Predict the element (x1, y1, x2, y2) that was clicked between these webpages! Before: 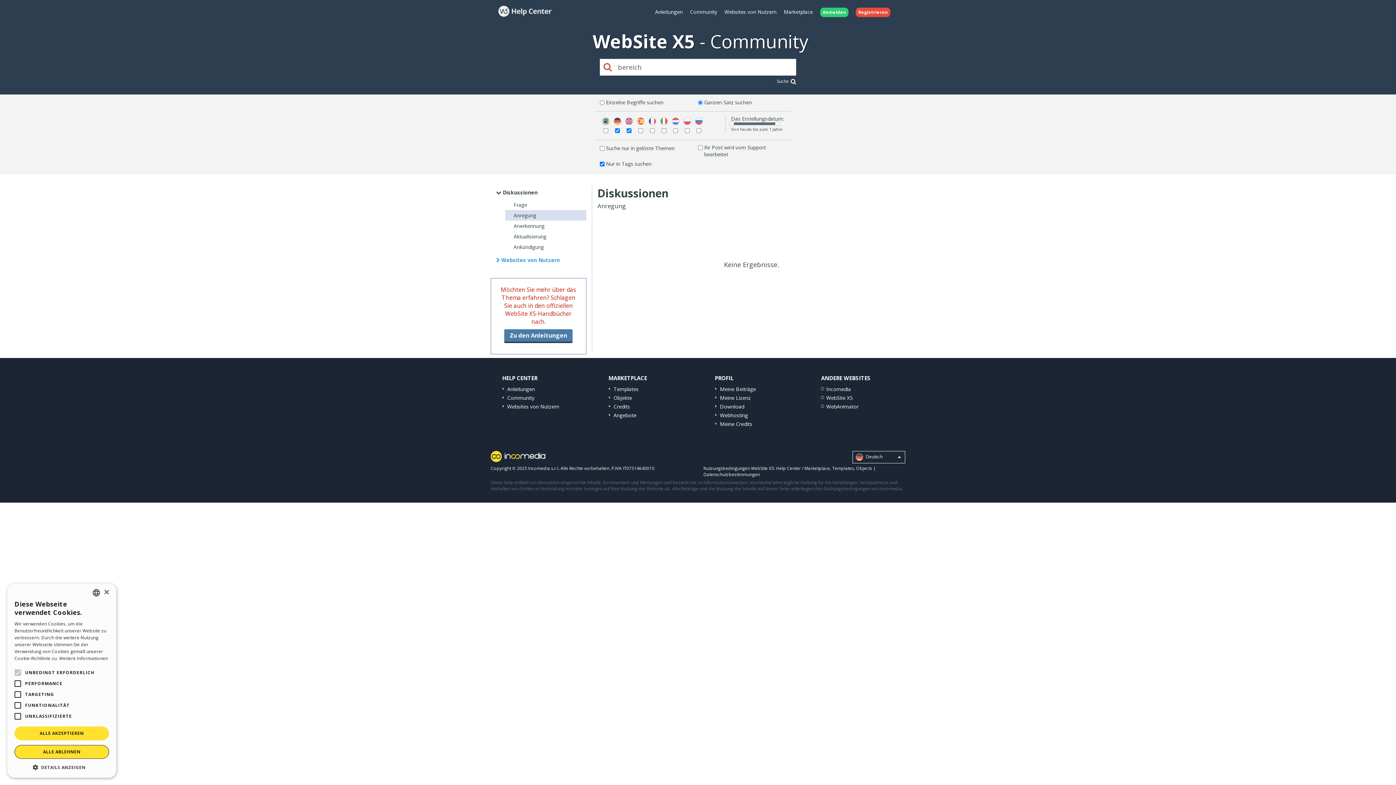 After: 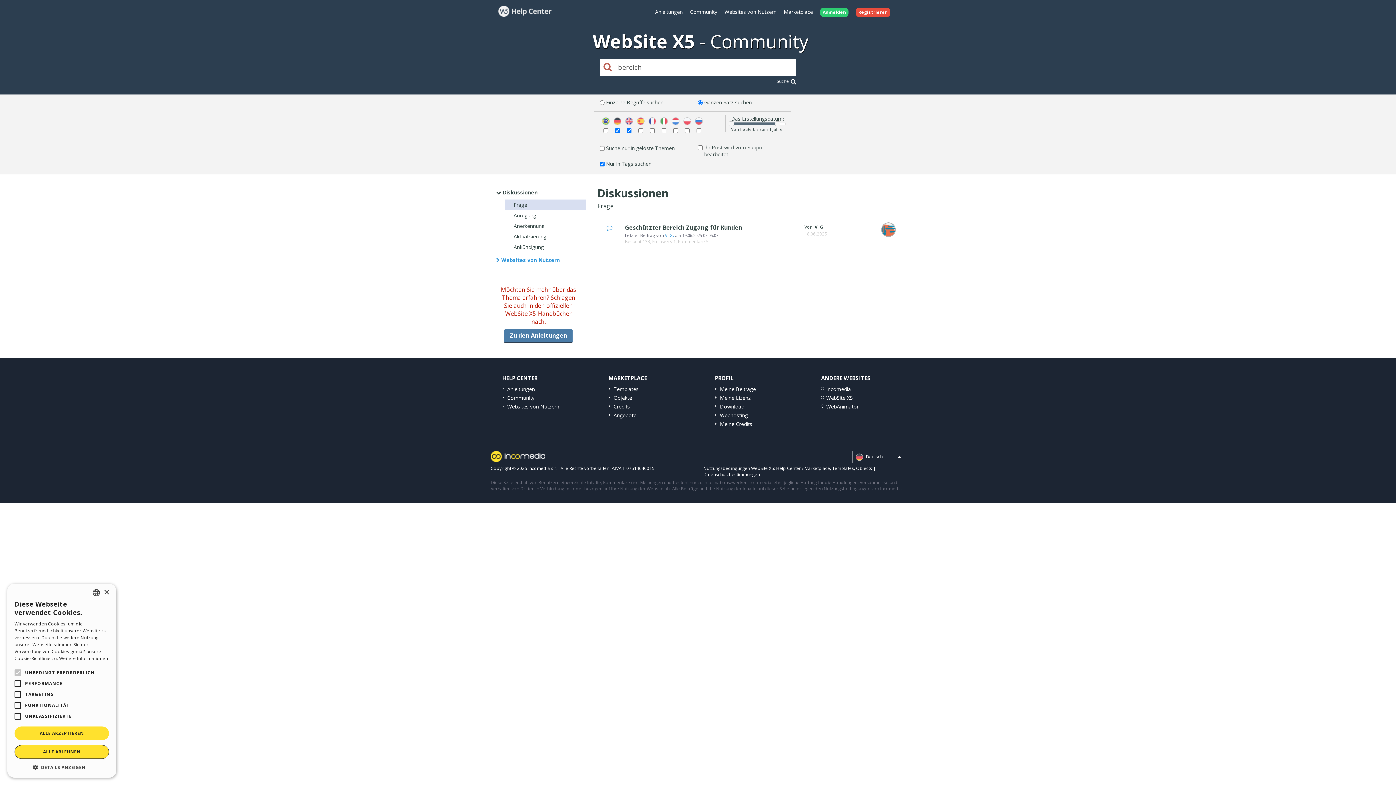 Action: bbox: (507, 201, 527, 208) label: Frage